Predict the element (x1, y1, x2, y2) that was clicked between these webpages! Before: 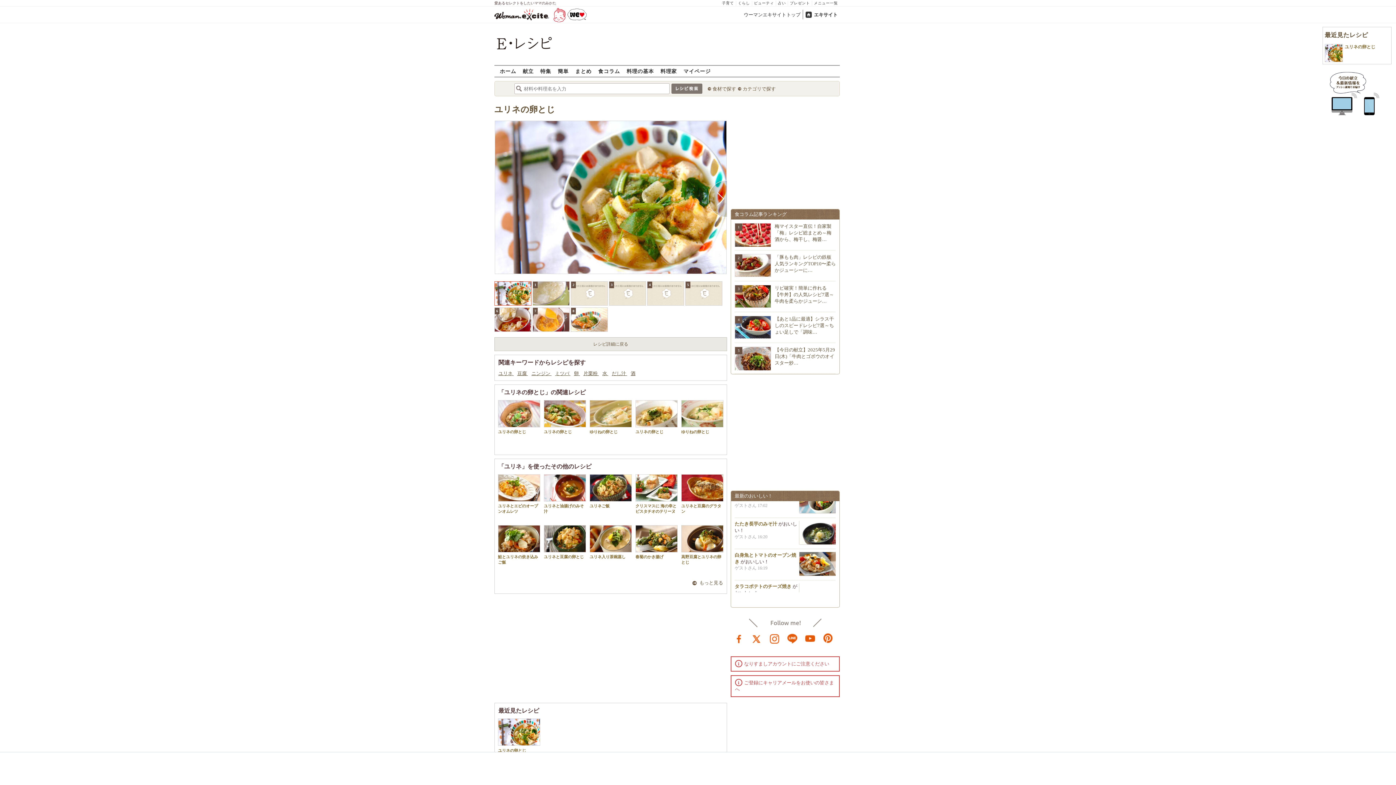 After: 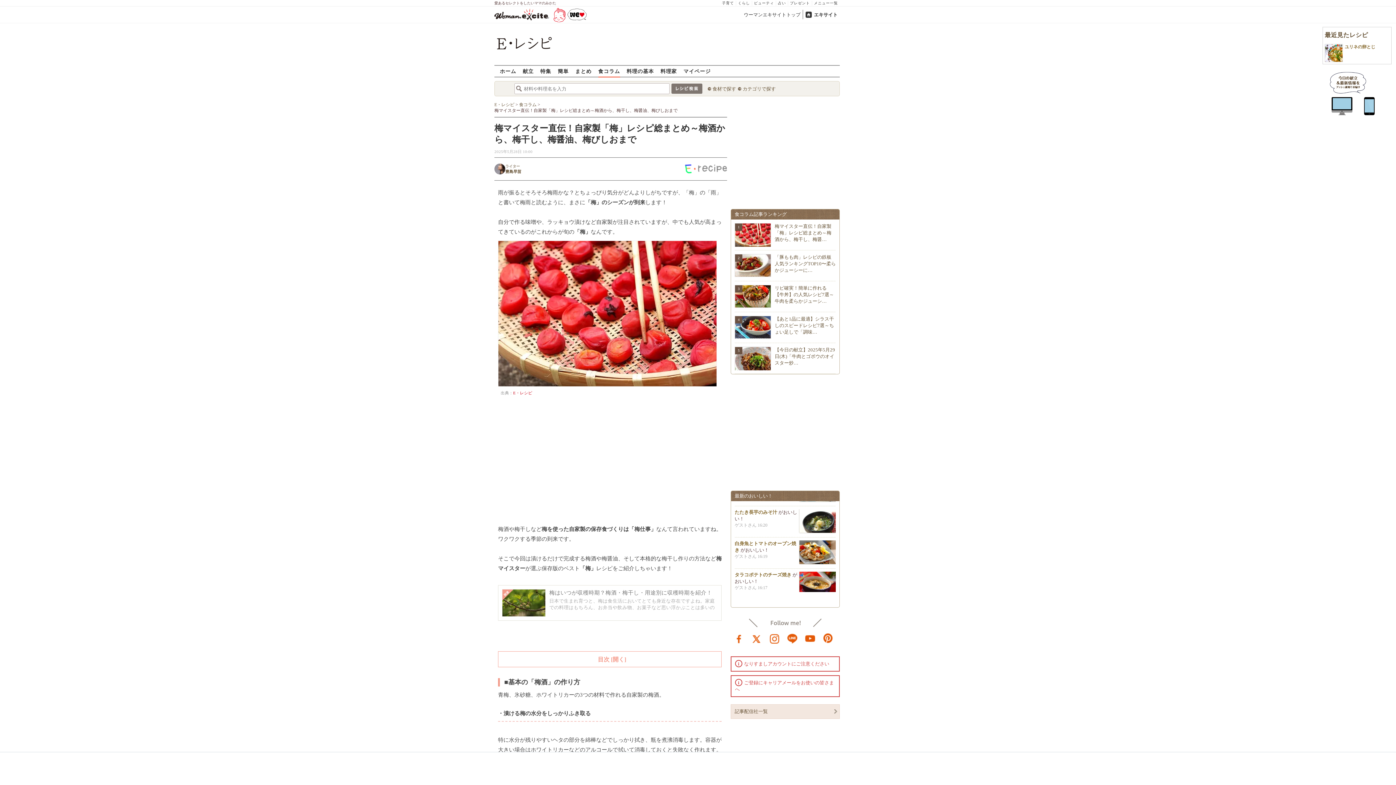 Action: bbox: (774, 223, 831, 242) label: 1
梅マイスター直伝！自家製「梅」レシピ総まとめ～梅酒から、梅干し、梅醤…